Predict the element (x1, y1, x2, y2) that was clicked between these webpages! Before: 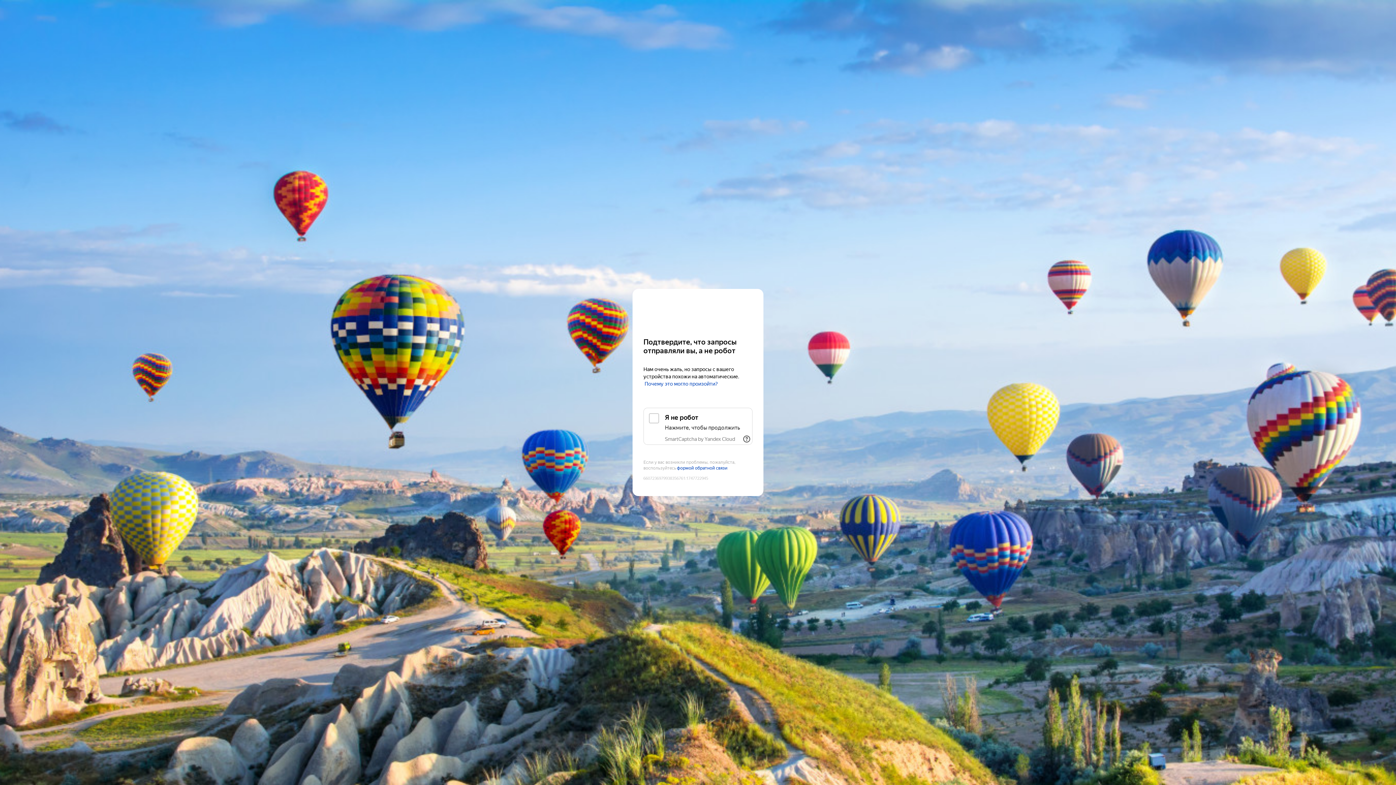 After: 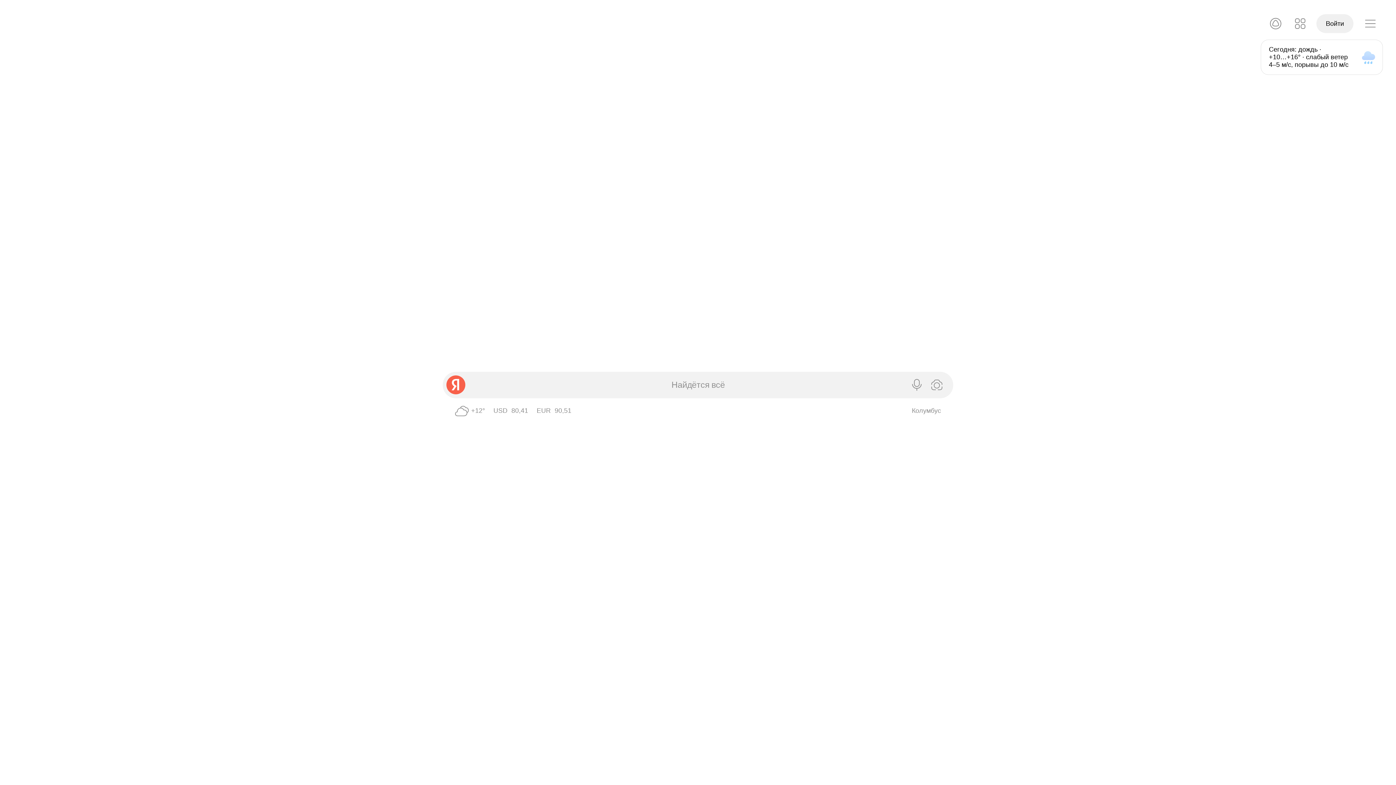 Action: label: Yandex bbox: (643, 303, 752, 316)